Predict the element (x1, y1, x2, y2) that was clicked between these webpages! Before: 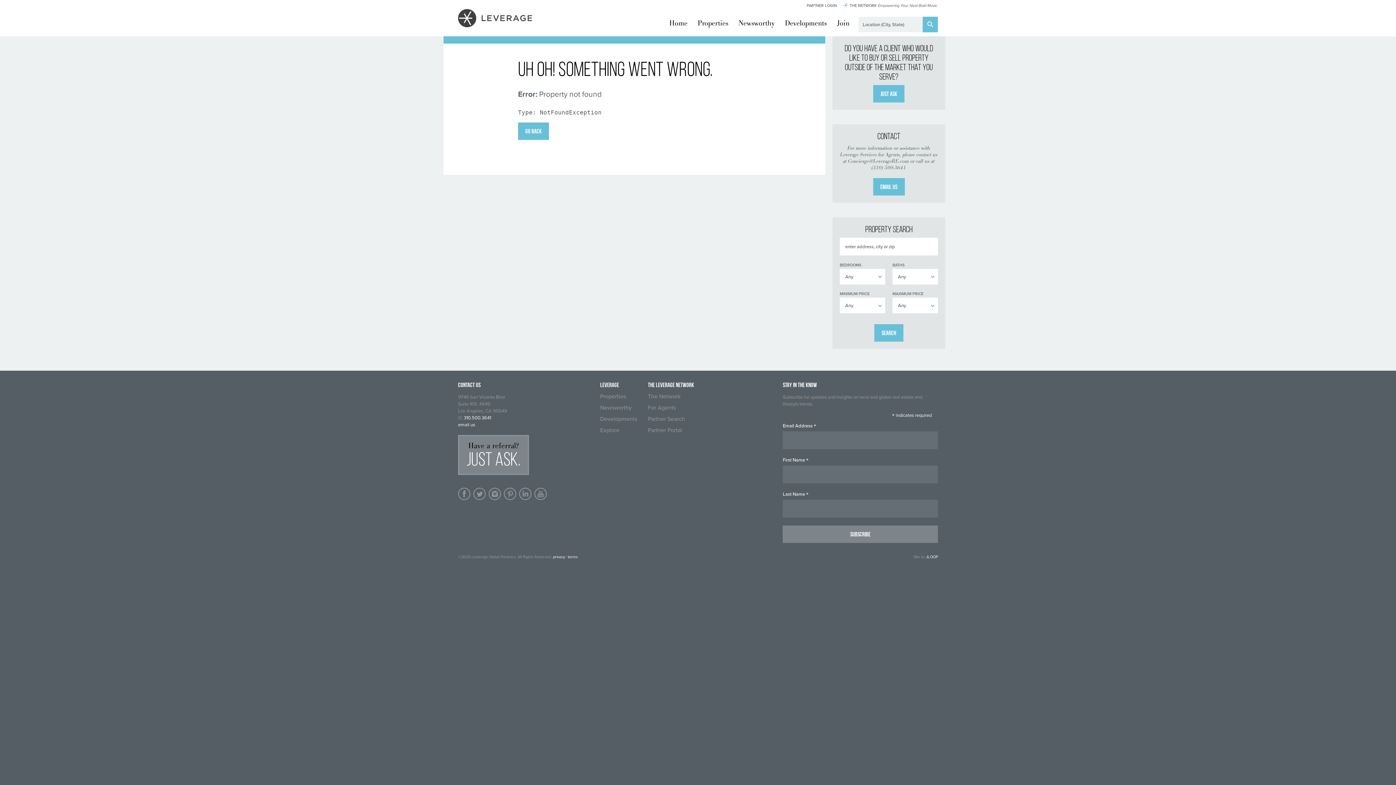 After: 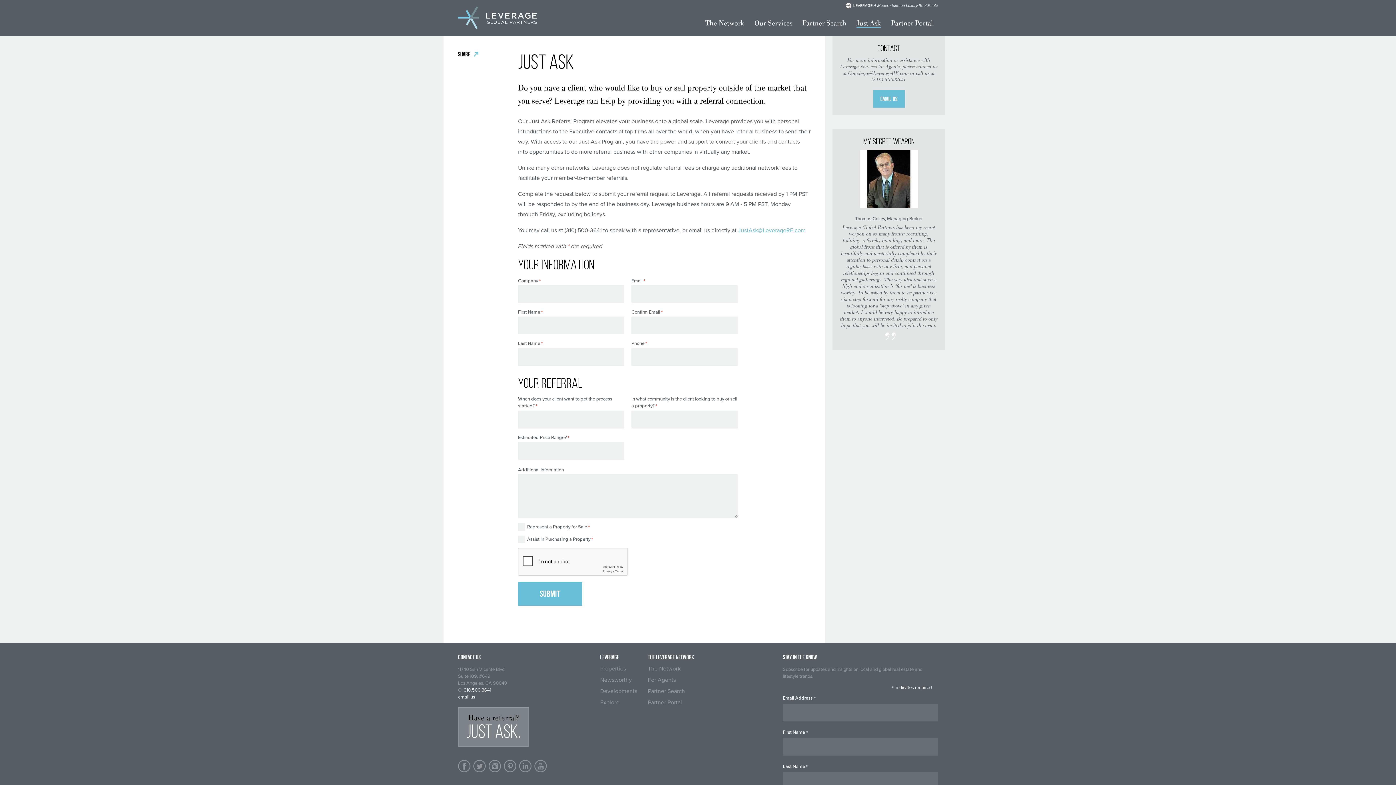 Action: label: JUST ASK bbox: (873, 85, 904, 102)